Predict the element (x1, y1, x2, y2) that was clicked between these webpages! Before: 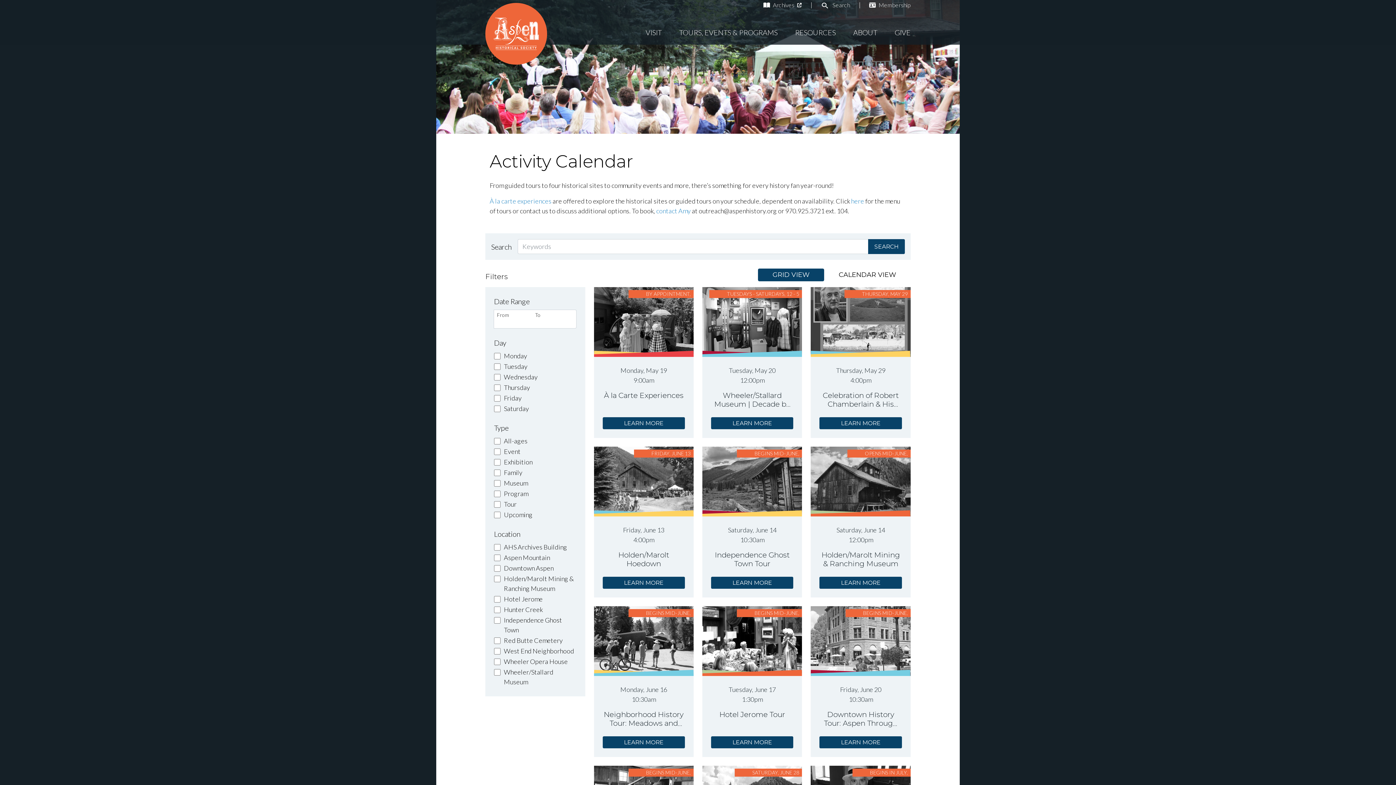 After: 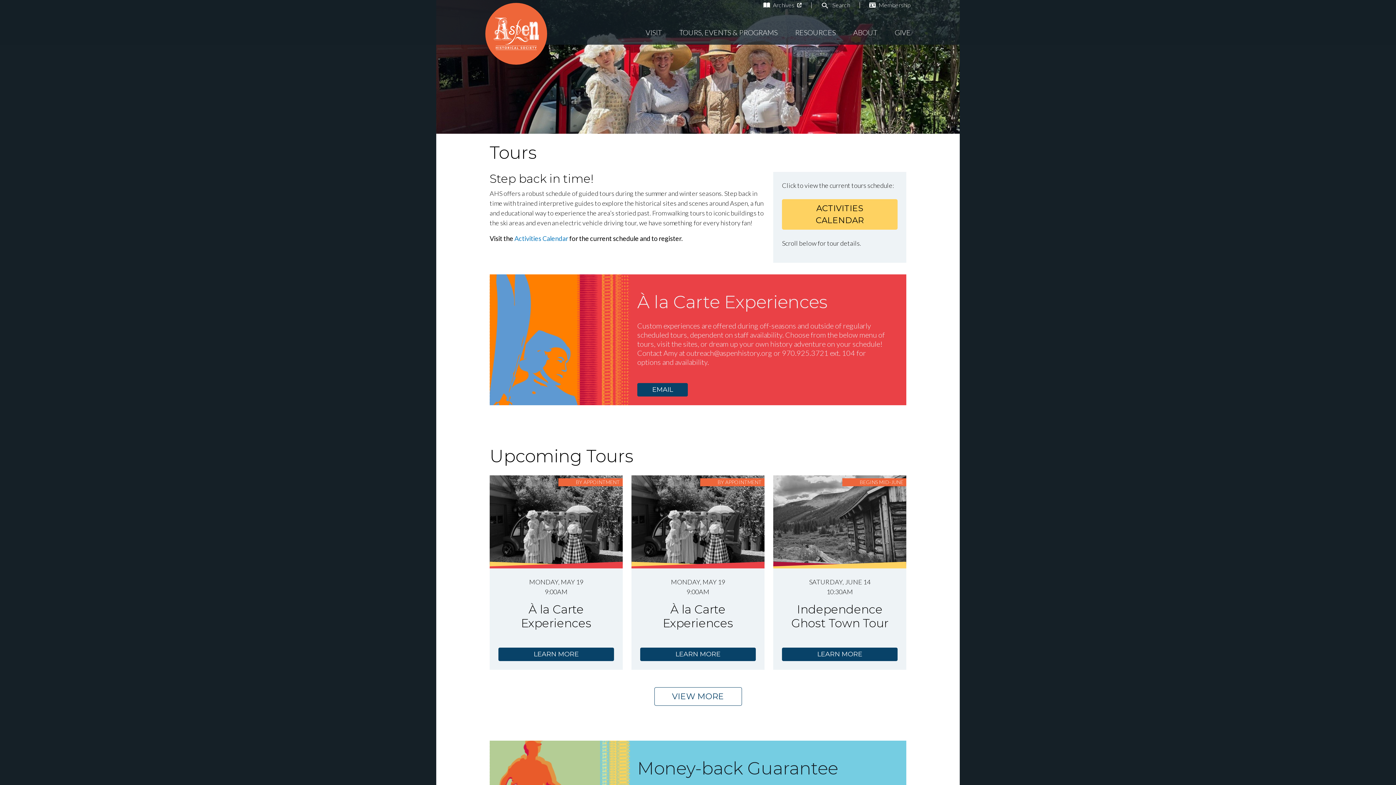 Action: label: here bbox: (851, 197, 864, 205)